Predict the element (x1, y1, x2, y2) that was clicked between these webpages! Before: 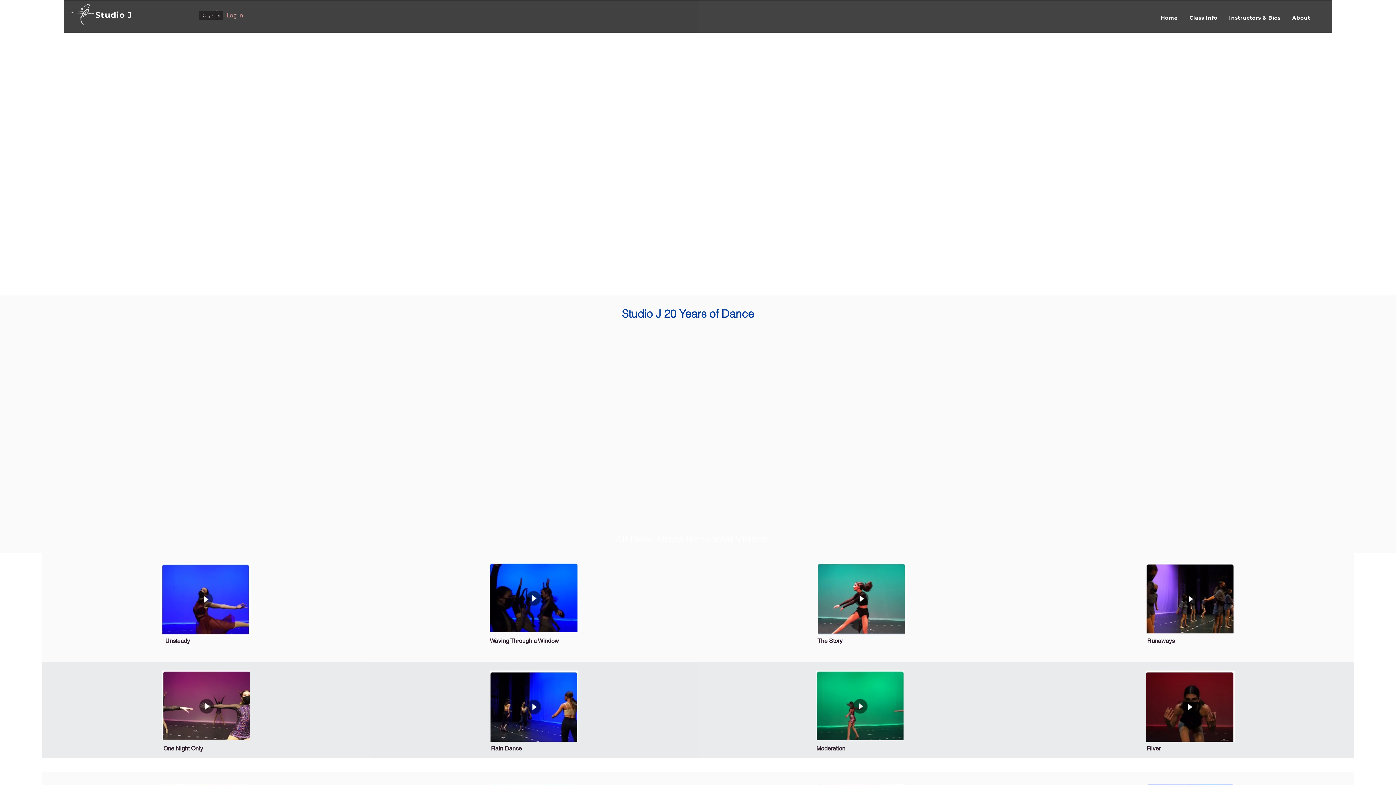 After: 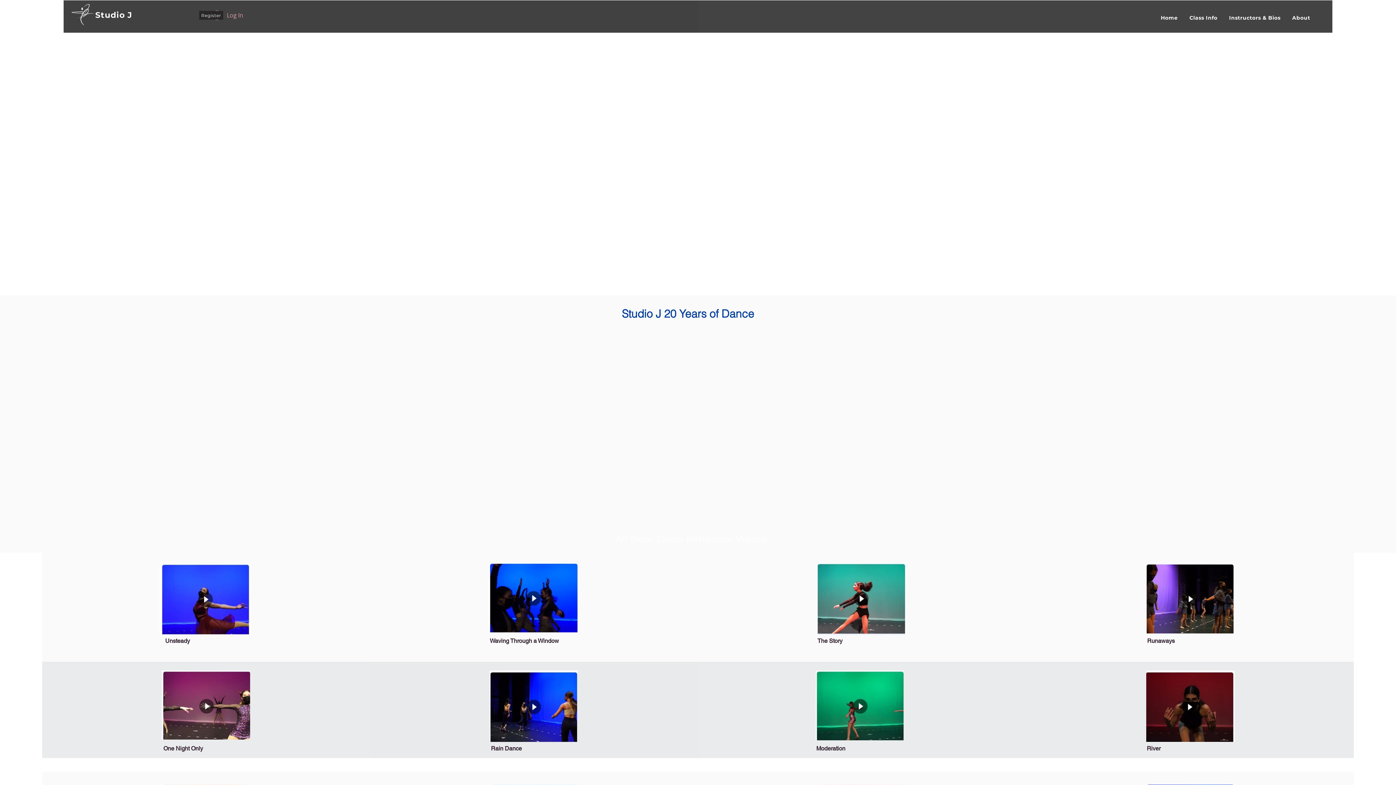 Action: bbox: (1146, 670, 1234, 742)